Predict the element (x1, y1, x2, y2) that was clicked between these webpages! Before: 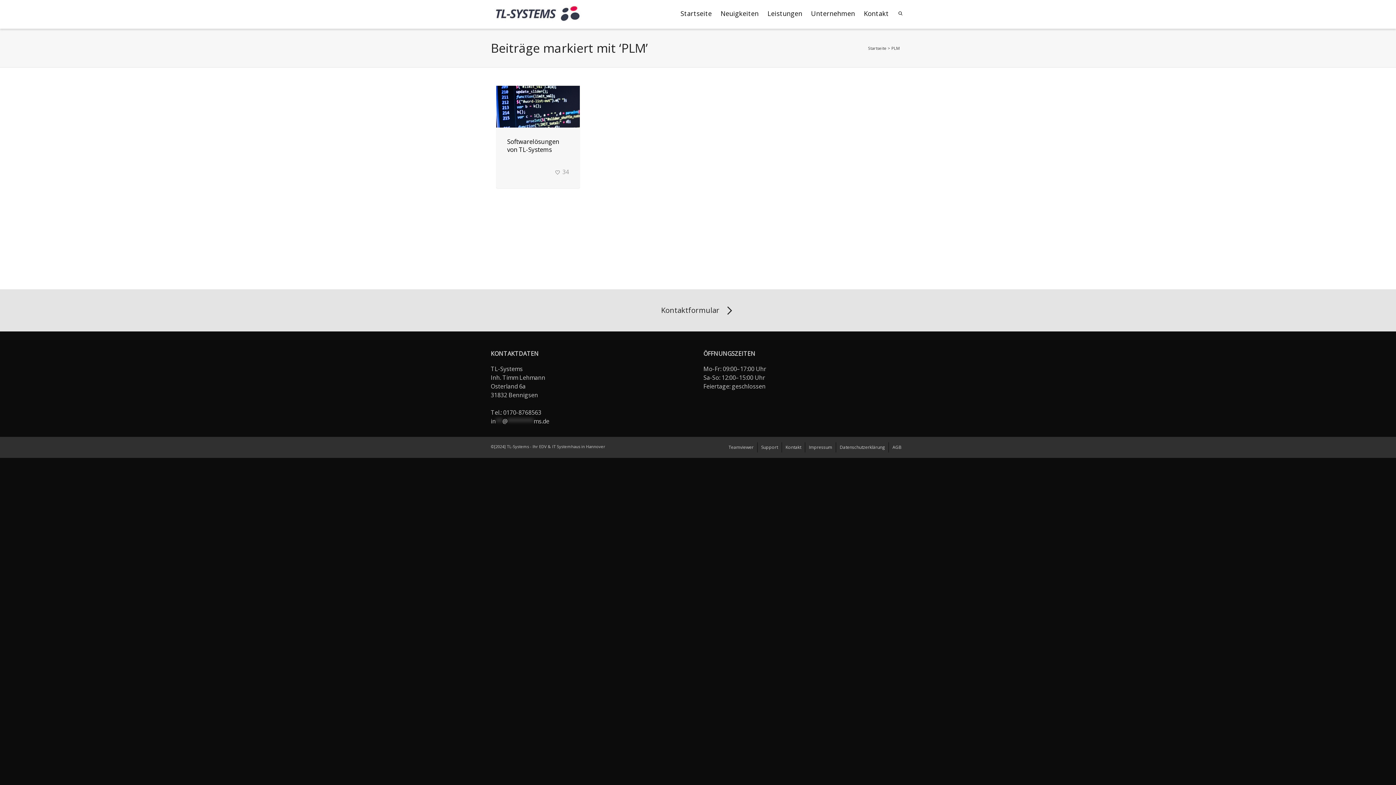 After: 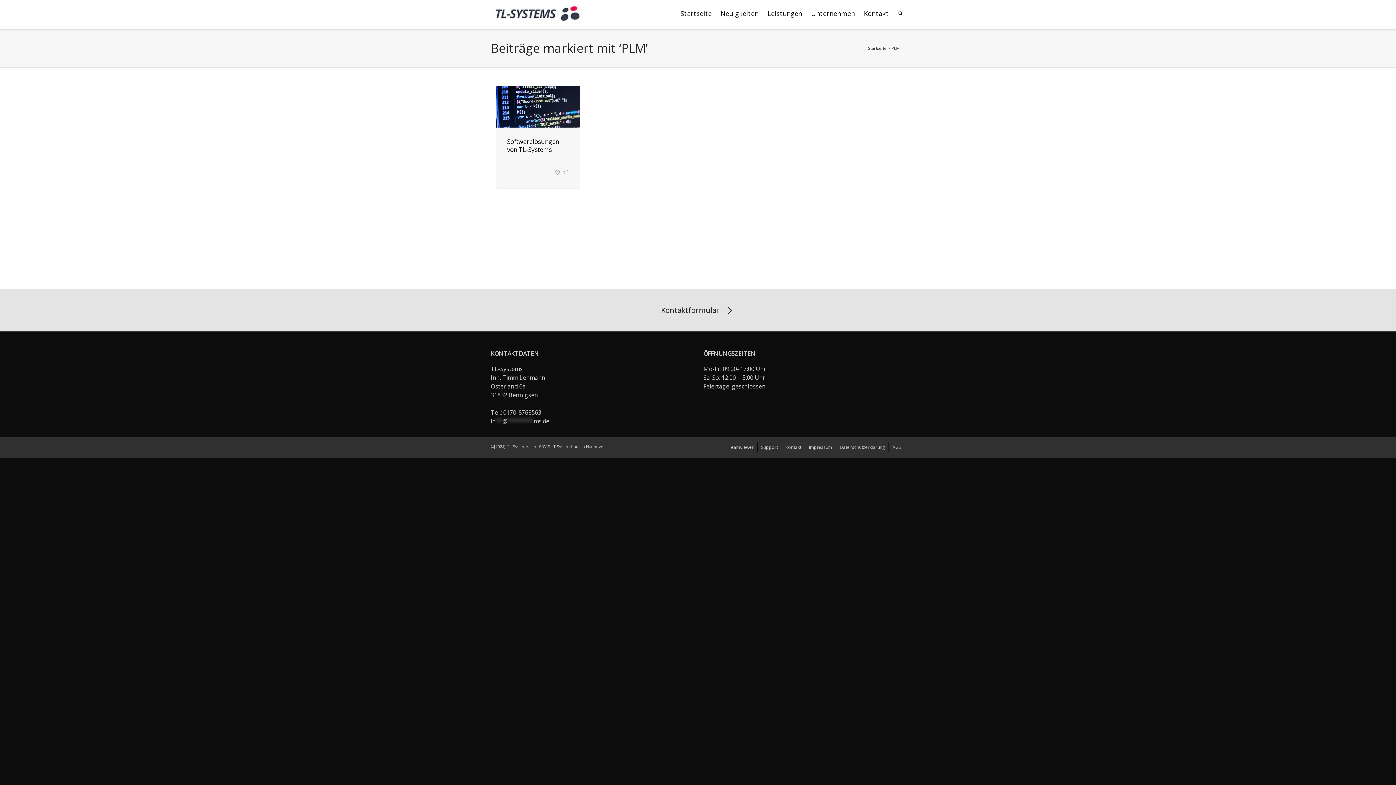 Action: bbox: (728, 442, 753, 452) label: Teamviewer